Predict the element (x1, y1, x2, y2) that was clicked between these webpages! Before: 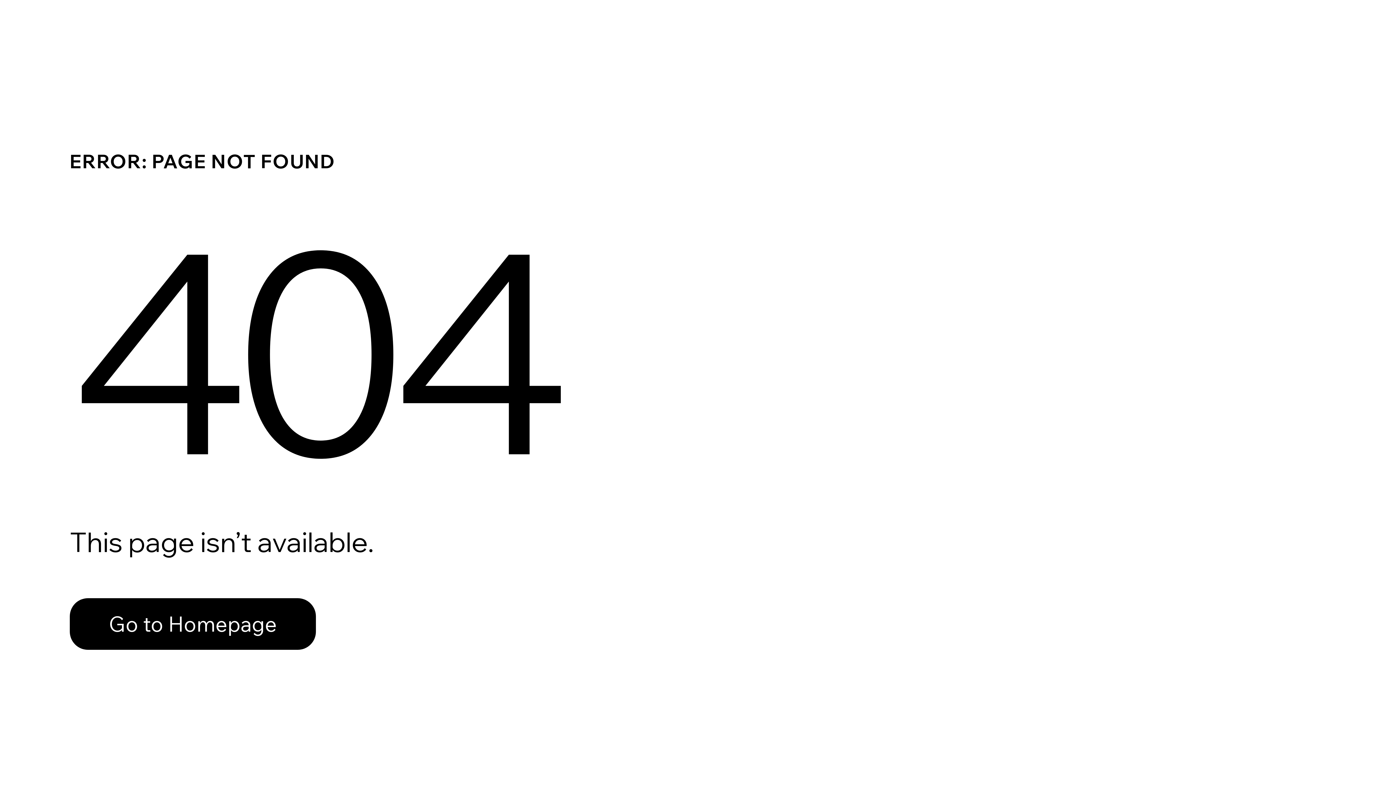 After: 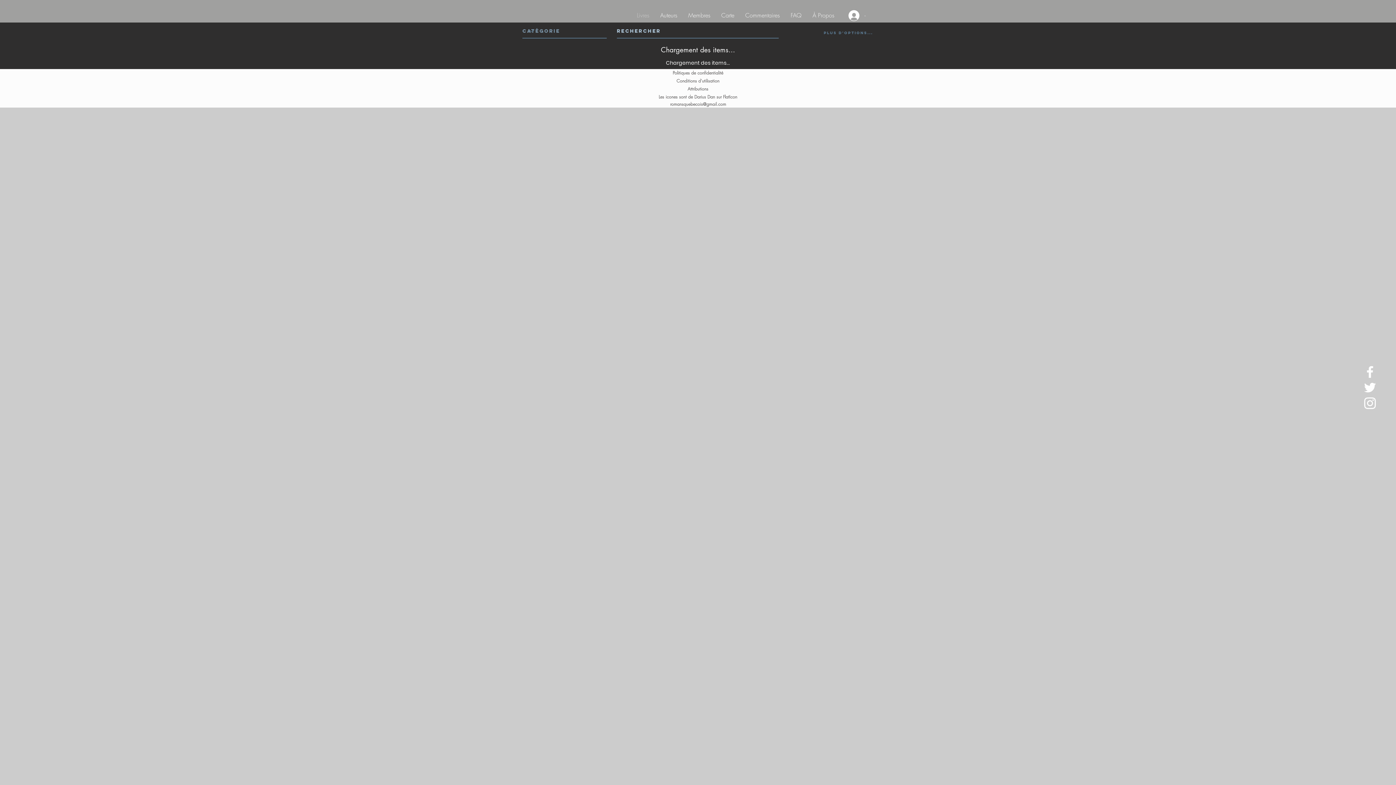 Action: label: Go to Homepage bbox: (69, 598, 316, 650)